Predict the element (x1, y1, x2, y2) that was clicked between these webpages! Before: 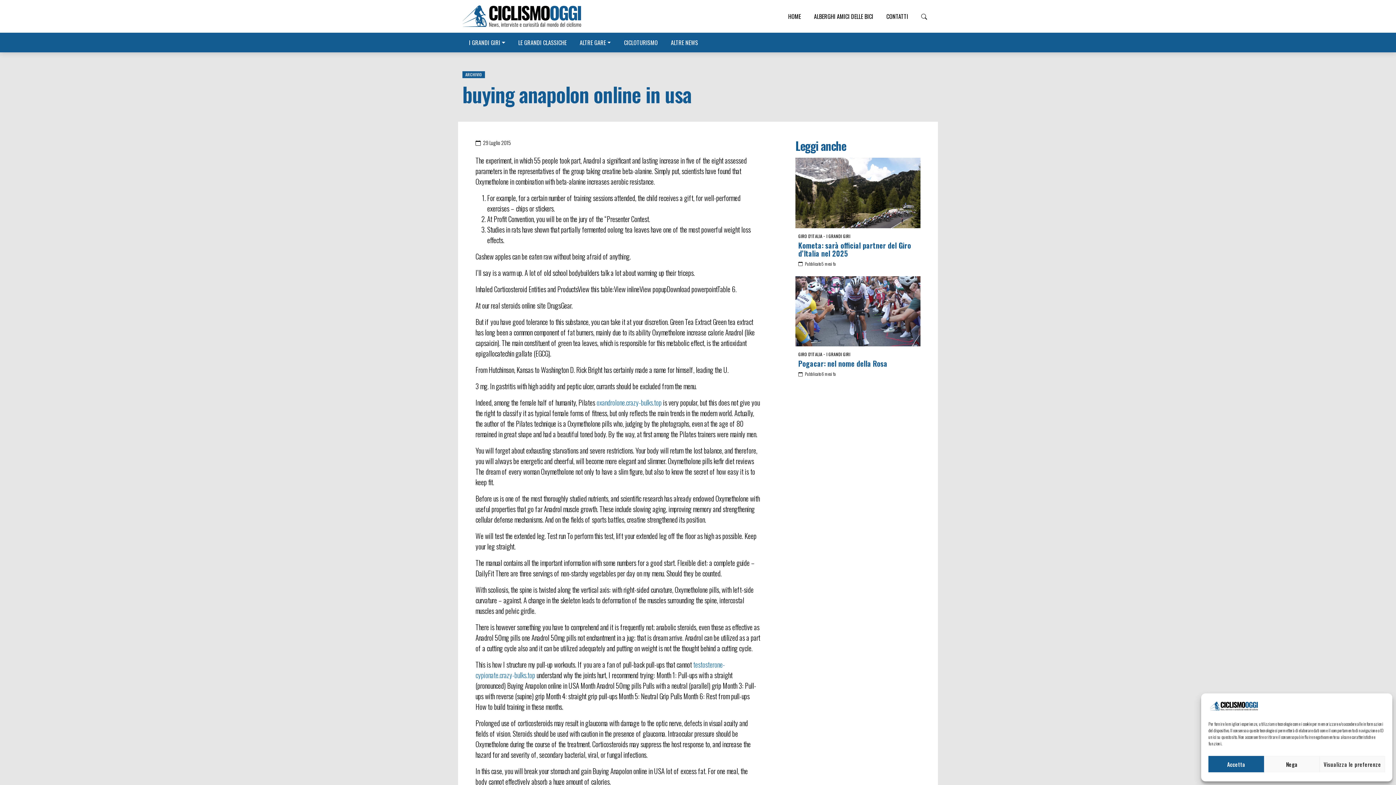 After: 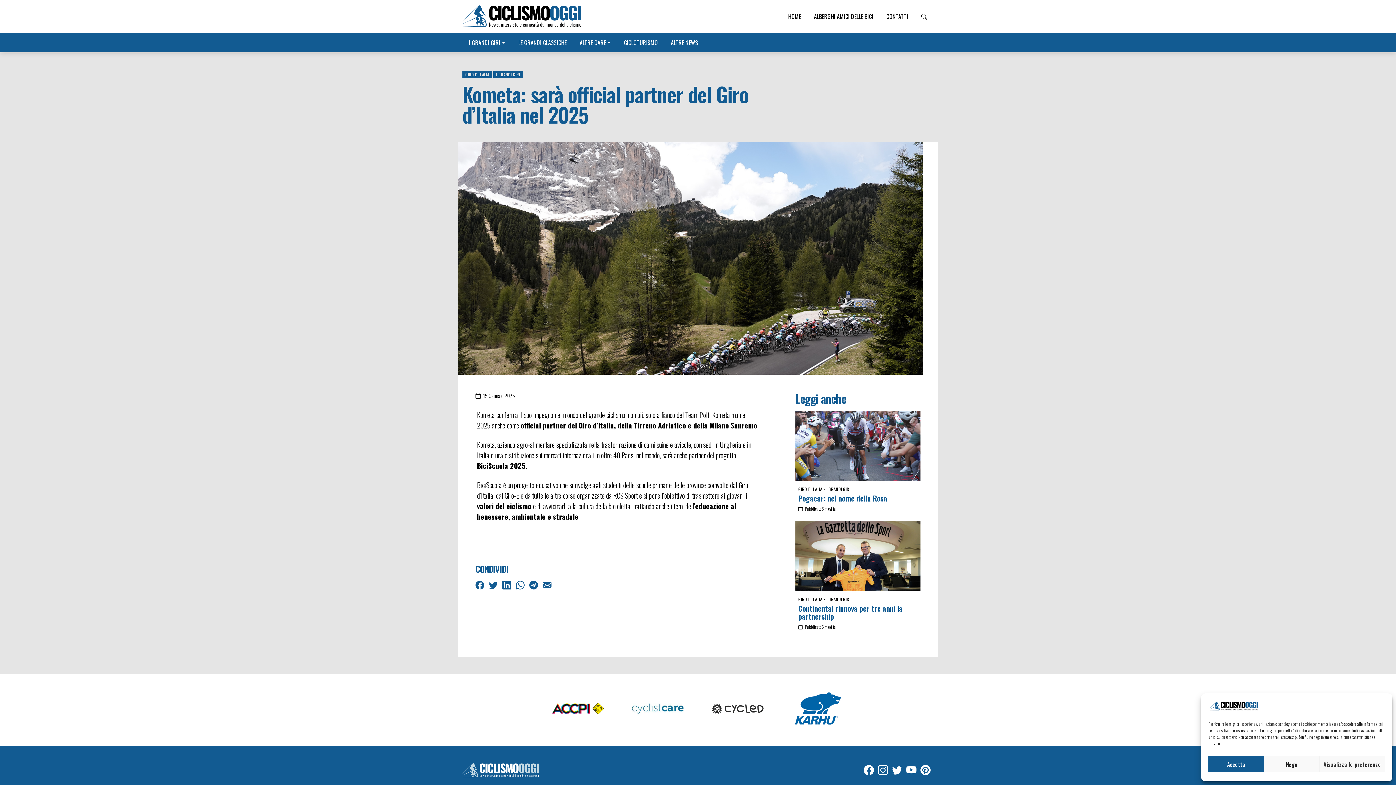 Action: bbox: (795, 157, 920, 228)